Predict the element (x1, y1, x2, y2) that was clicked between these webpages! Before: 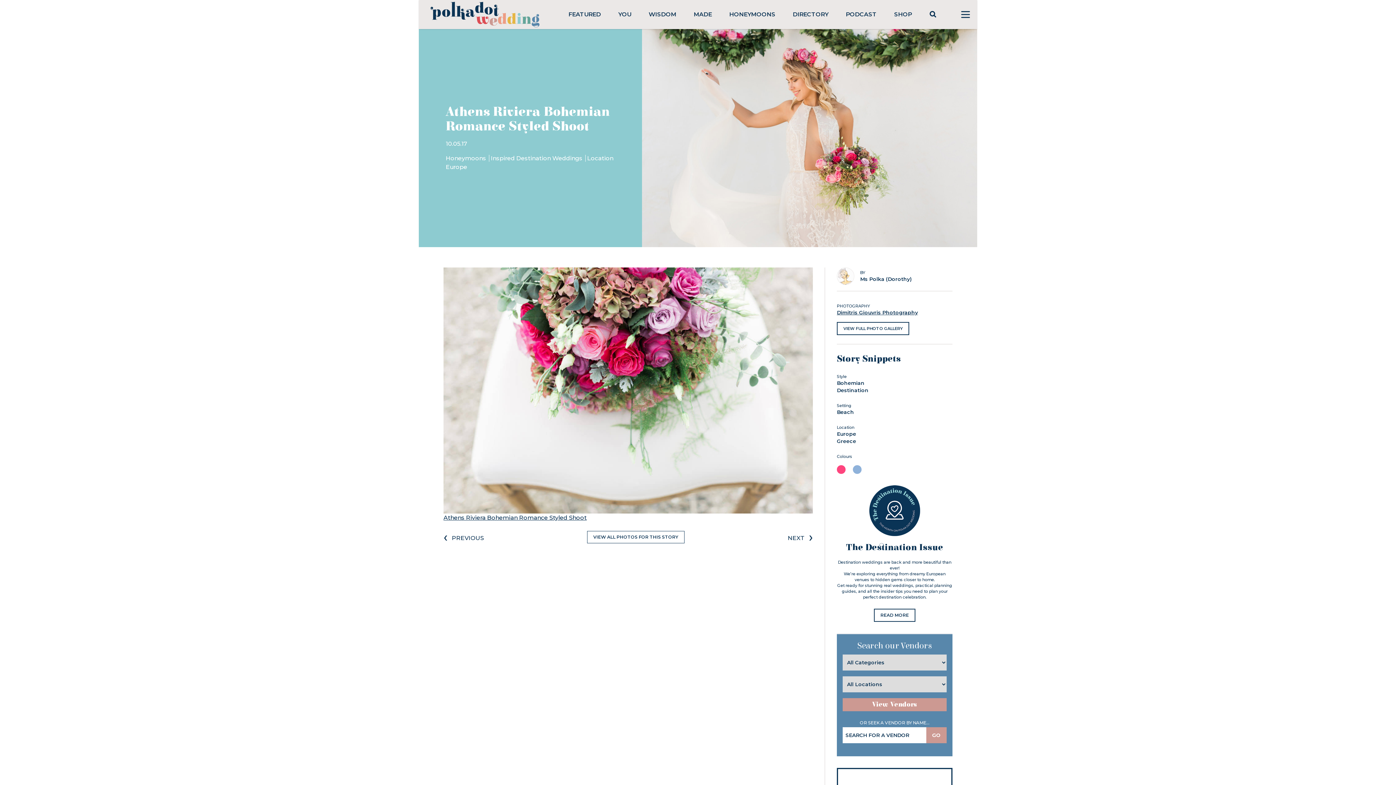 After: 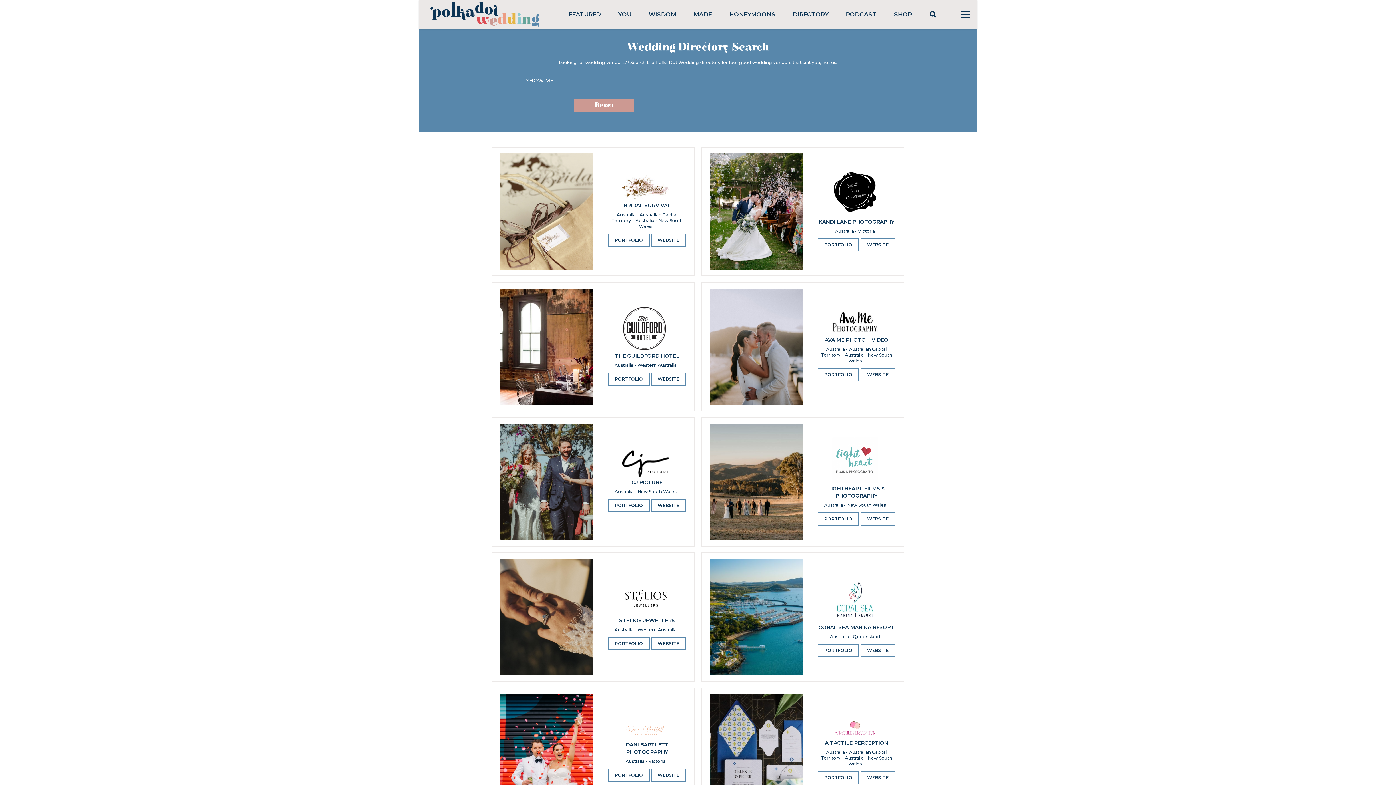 Action: label: GO bbox: (926, 727, 946, 743)